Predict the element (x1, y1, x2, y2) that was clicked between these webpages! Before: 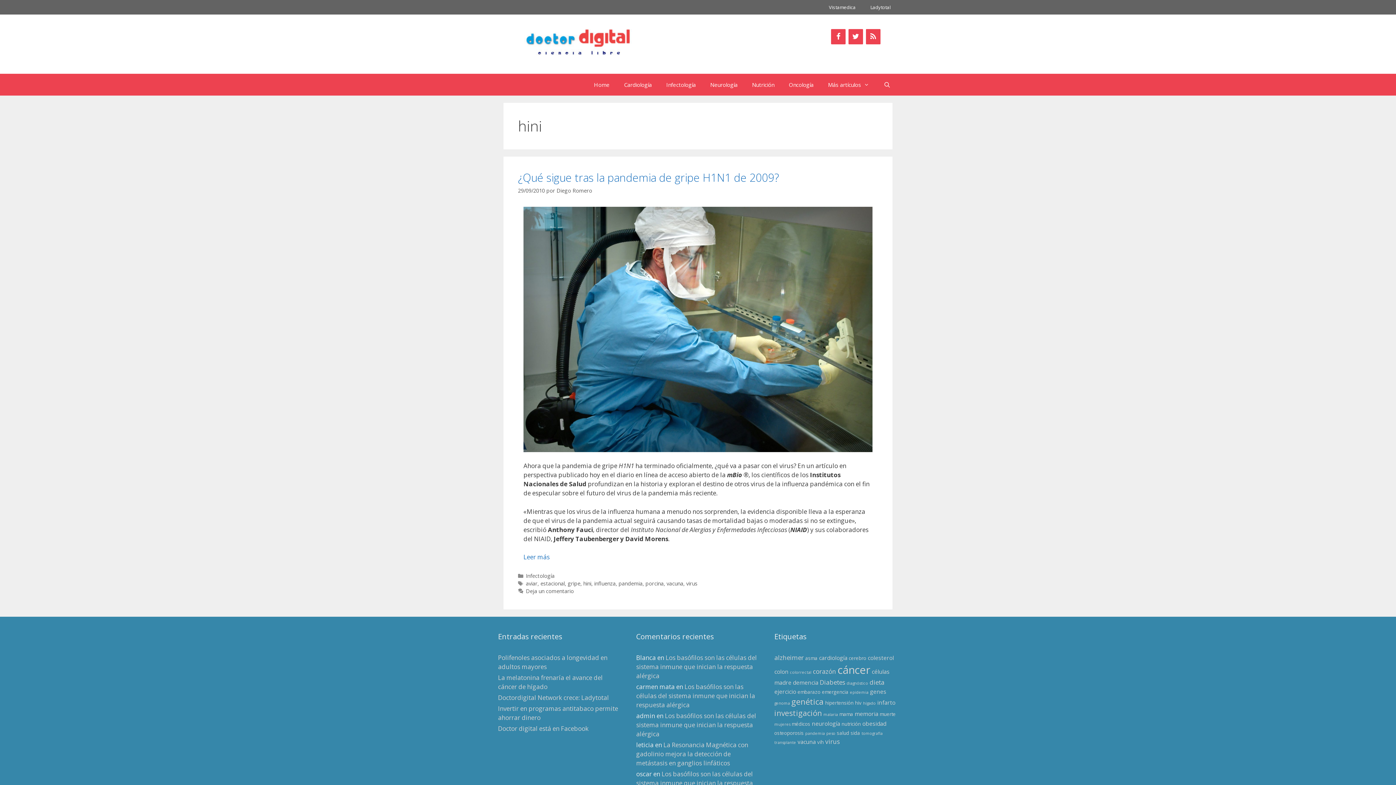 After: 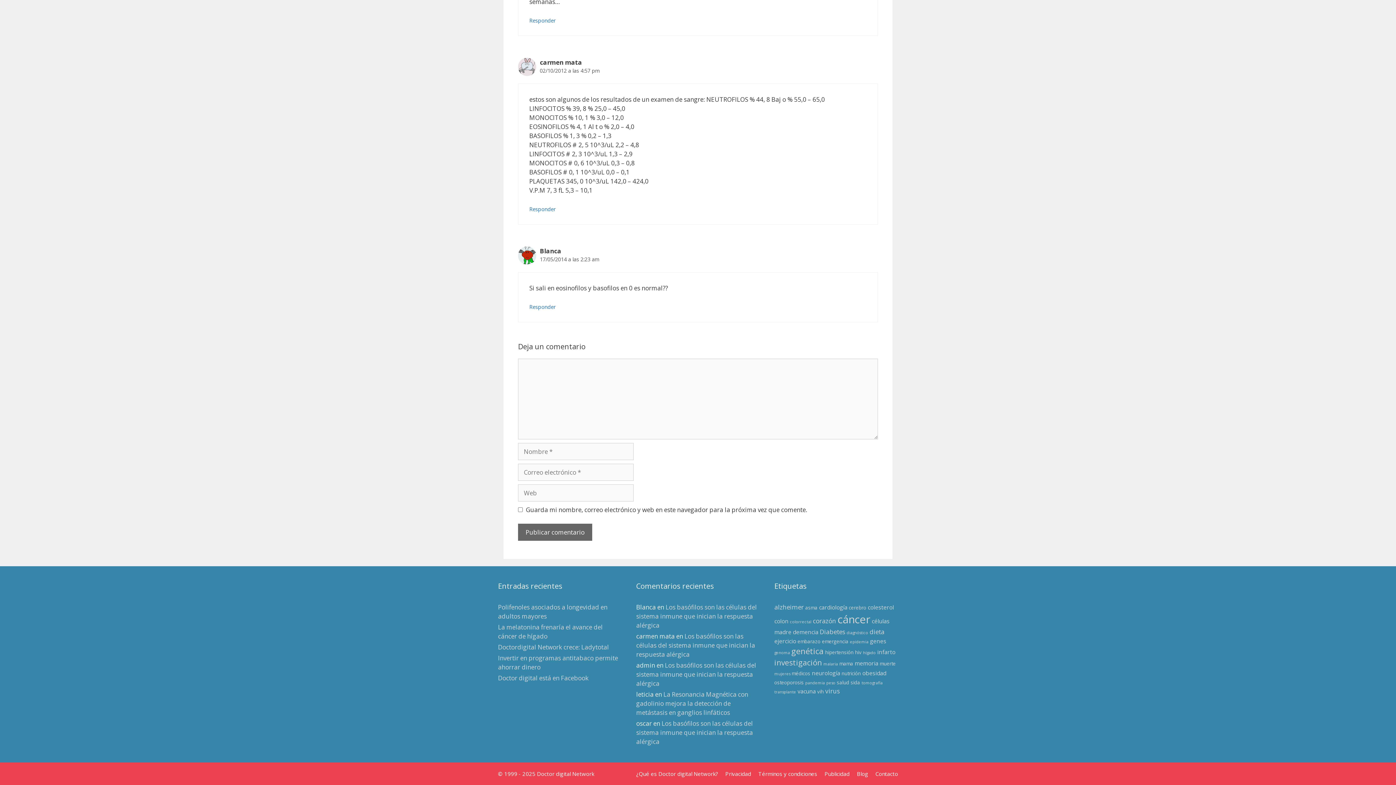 Action: label: Los basófilos son las células del sistema inmune que inician la respuesta alérgica bbox: (636, 682, 755, 709)